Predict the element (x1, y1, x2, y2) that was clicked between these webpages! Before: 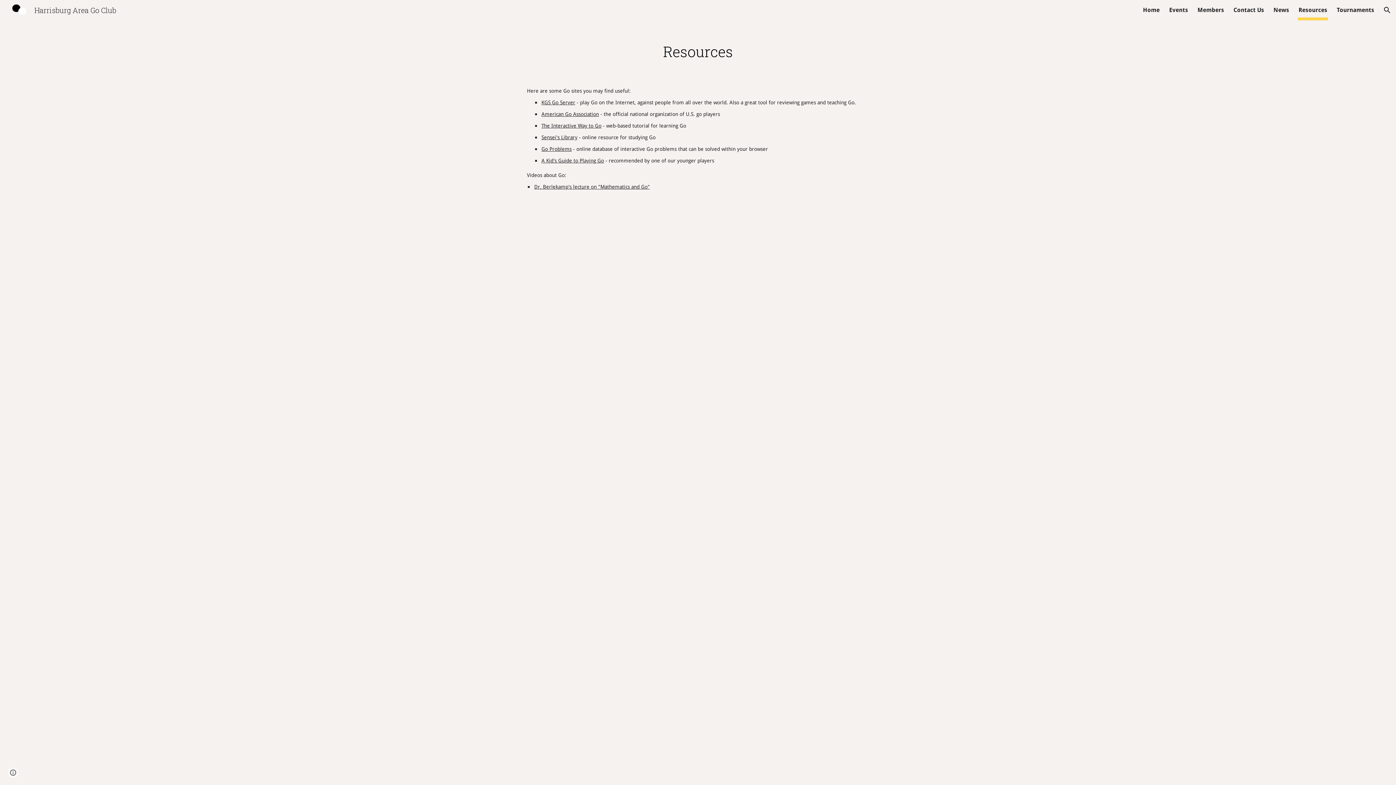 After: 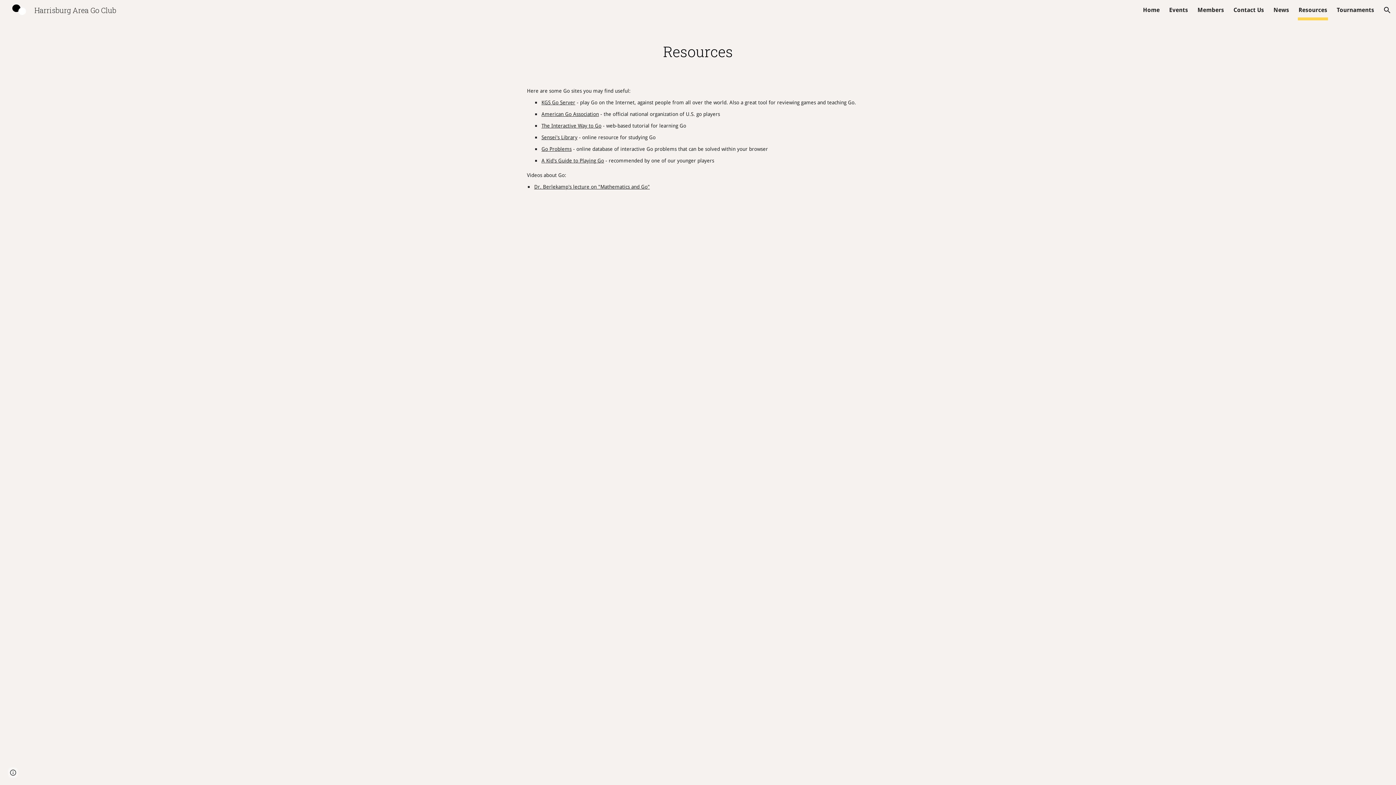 Action: label: KGS Go Server bbox: (541, 98, 575, 105)